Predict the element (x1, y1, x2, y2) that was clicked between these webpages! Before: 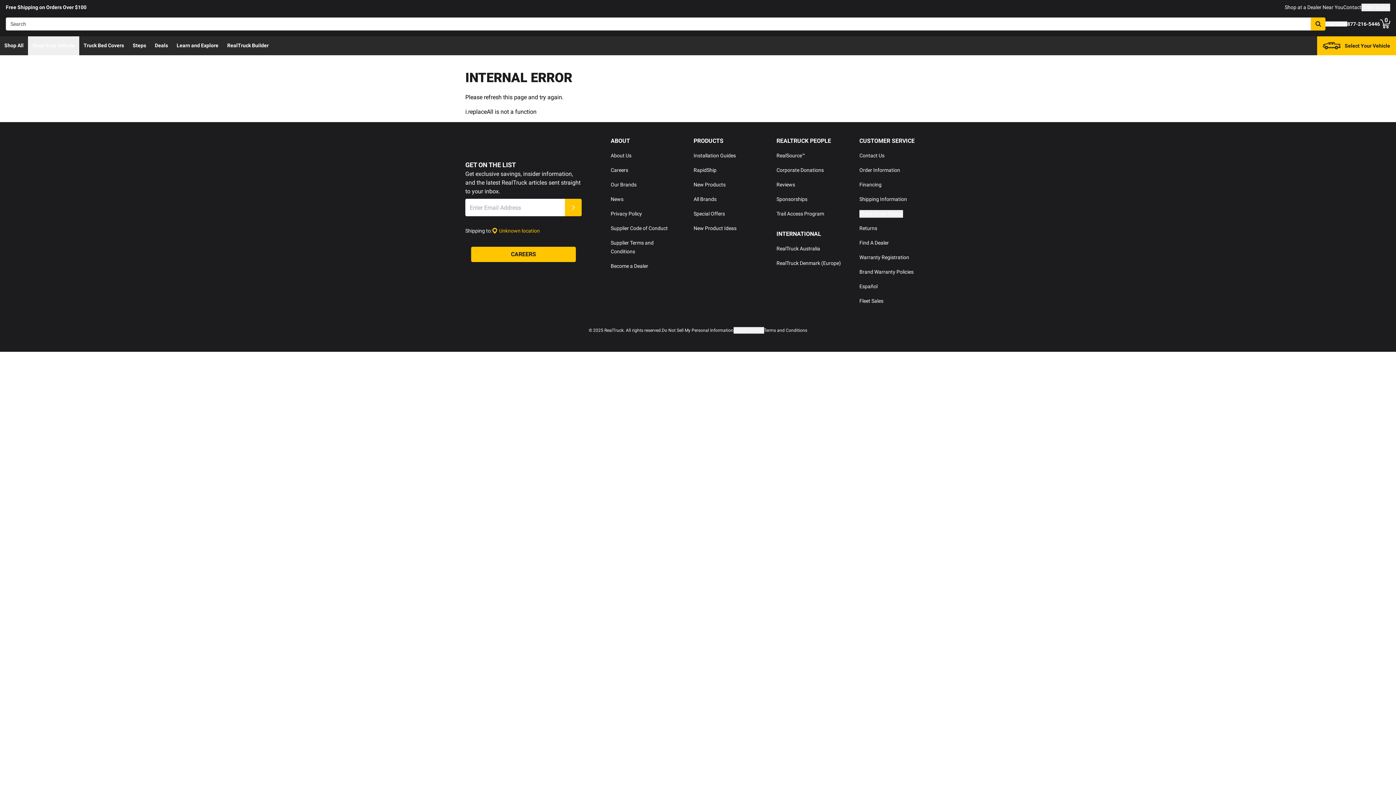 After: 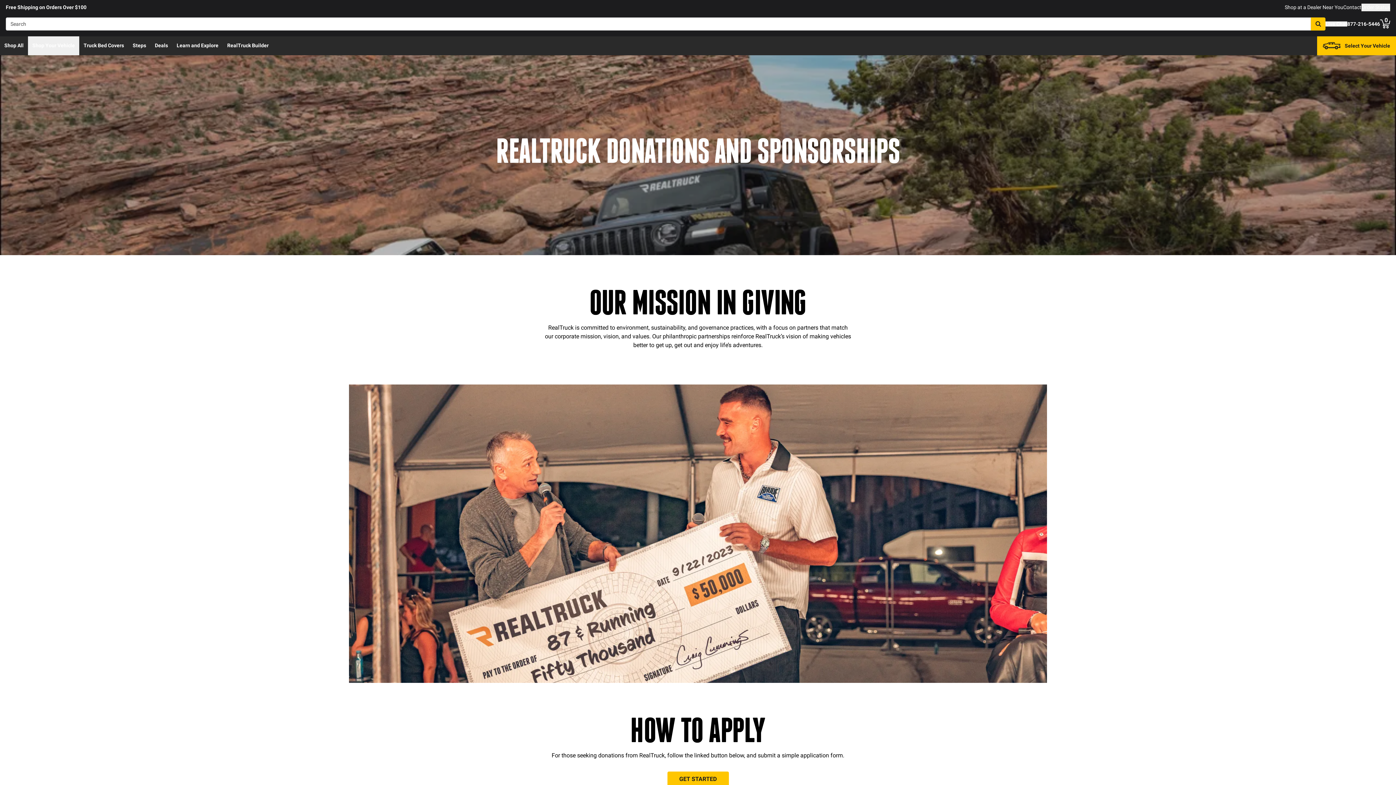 Action: label: Corporate Donations bbox: (776, 167, 824, 173)